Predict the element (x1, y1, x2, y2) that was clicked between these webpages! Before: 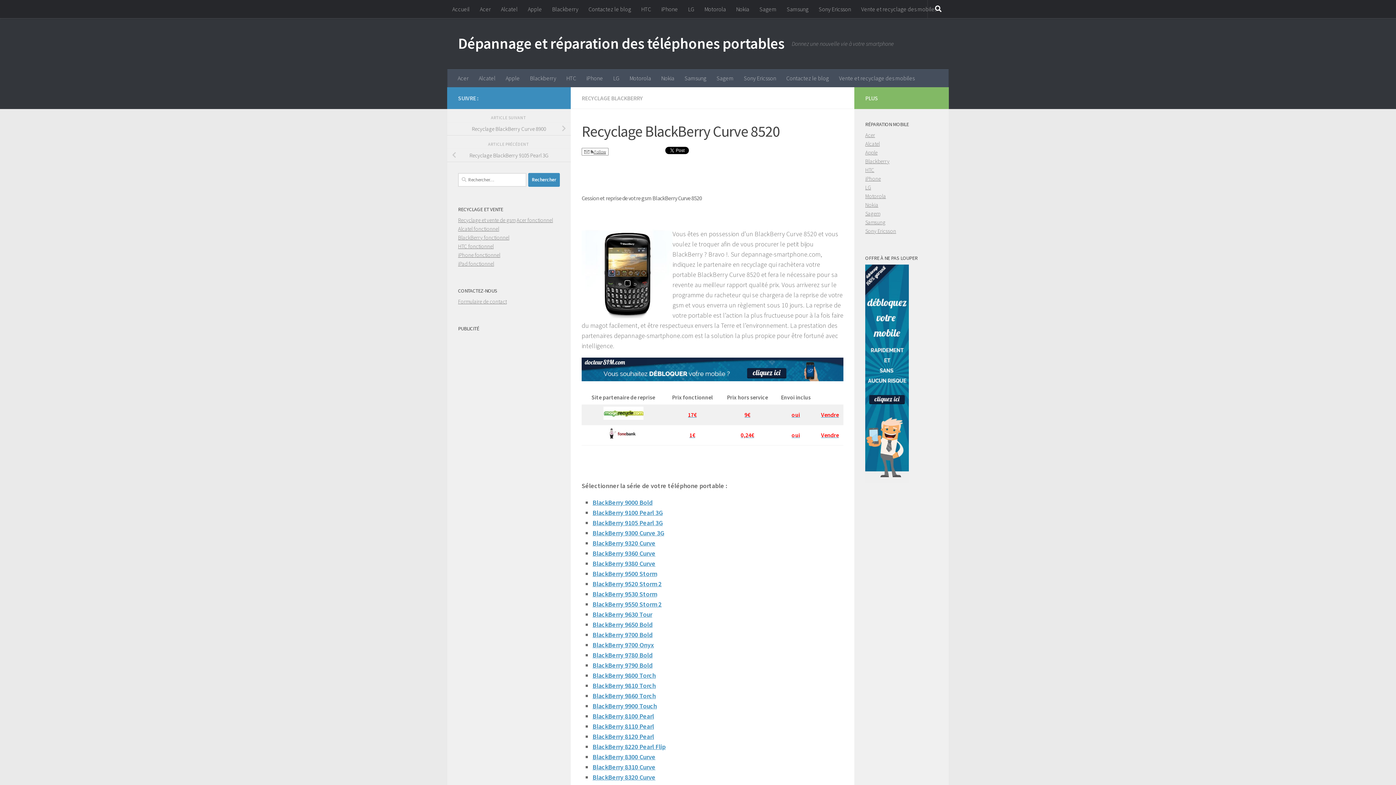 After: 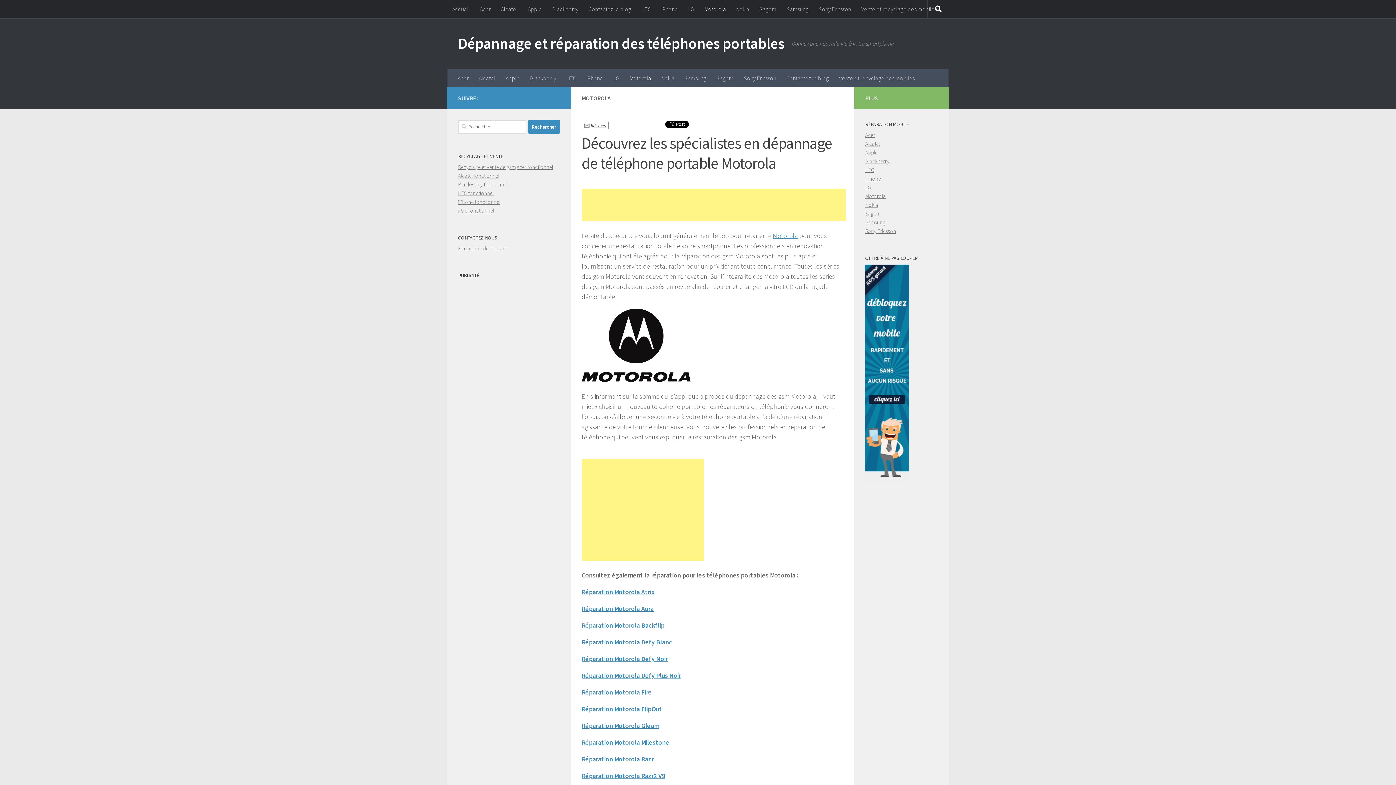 Action: label: Motorola bbox: (865, 192, 886, 199)